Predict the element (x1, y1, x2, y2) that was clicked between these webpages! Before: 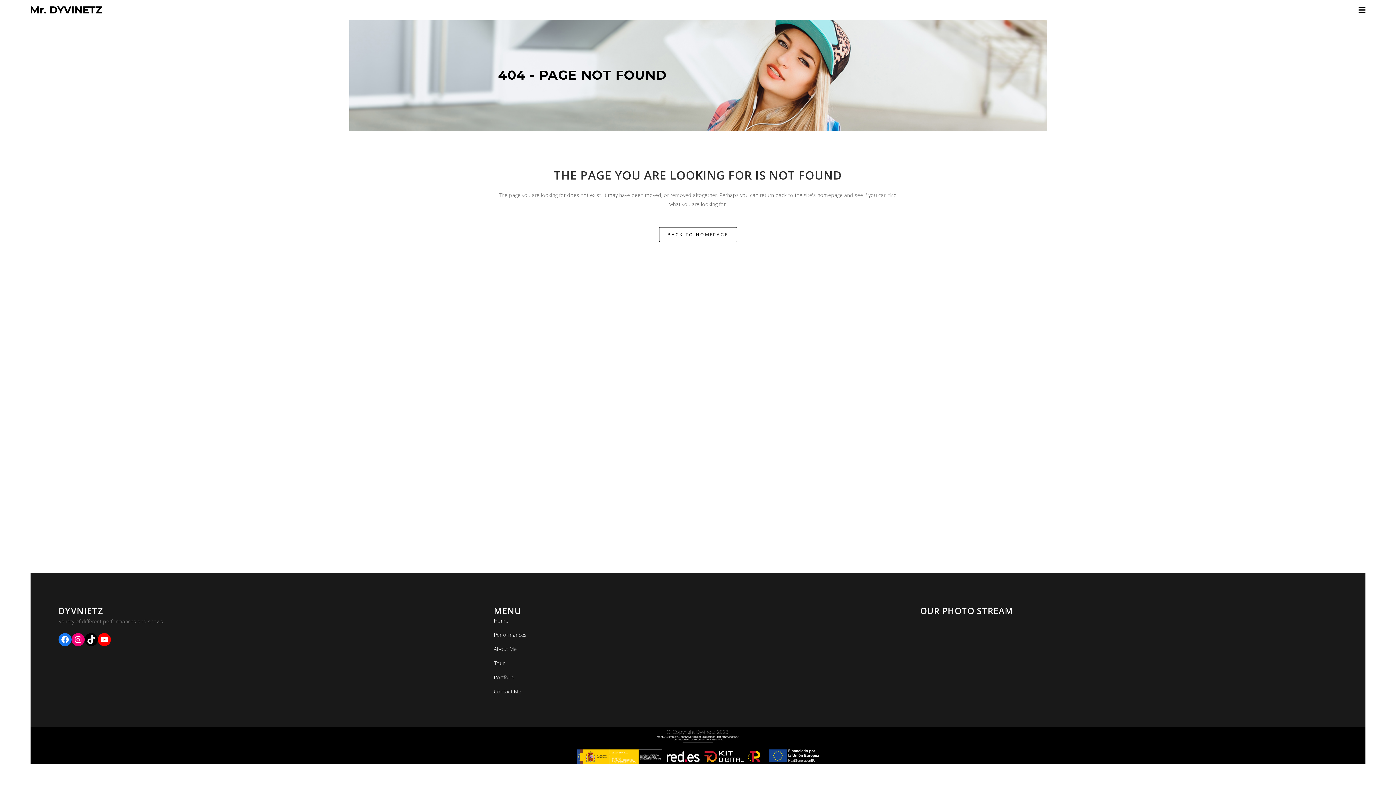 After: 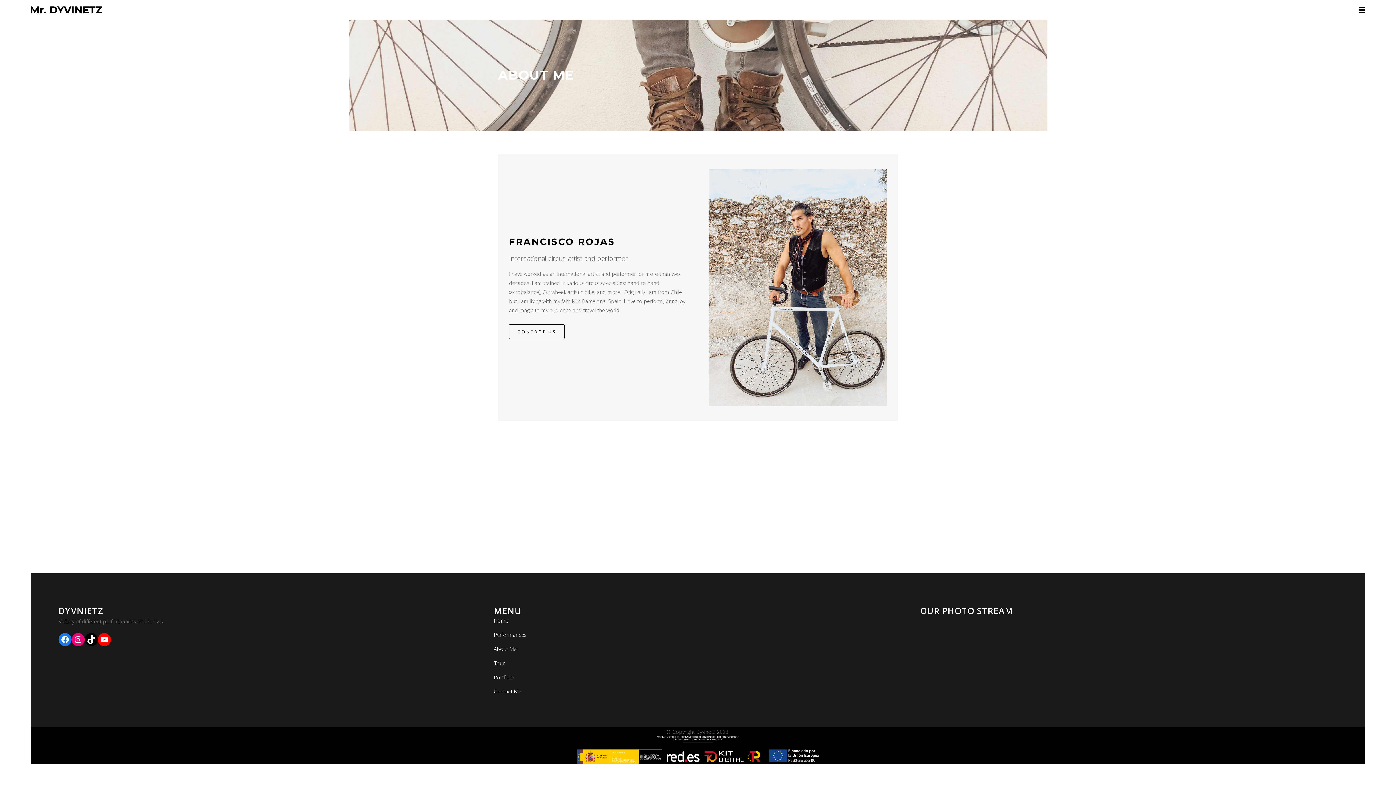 Action: bbox: (494, 645, 909, 653) label: About Me